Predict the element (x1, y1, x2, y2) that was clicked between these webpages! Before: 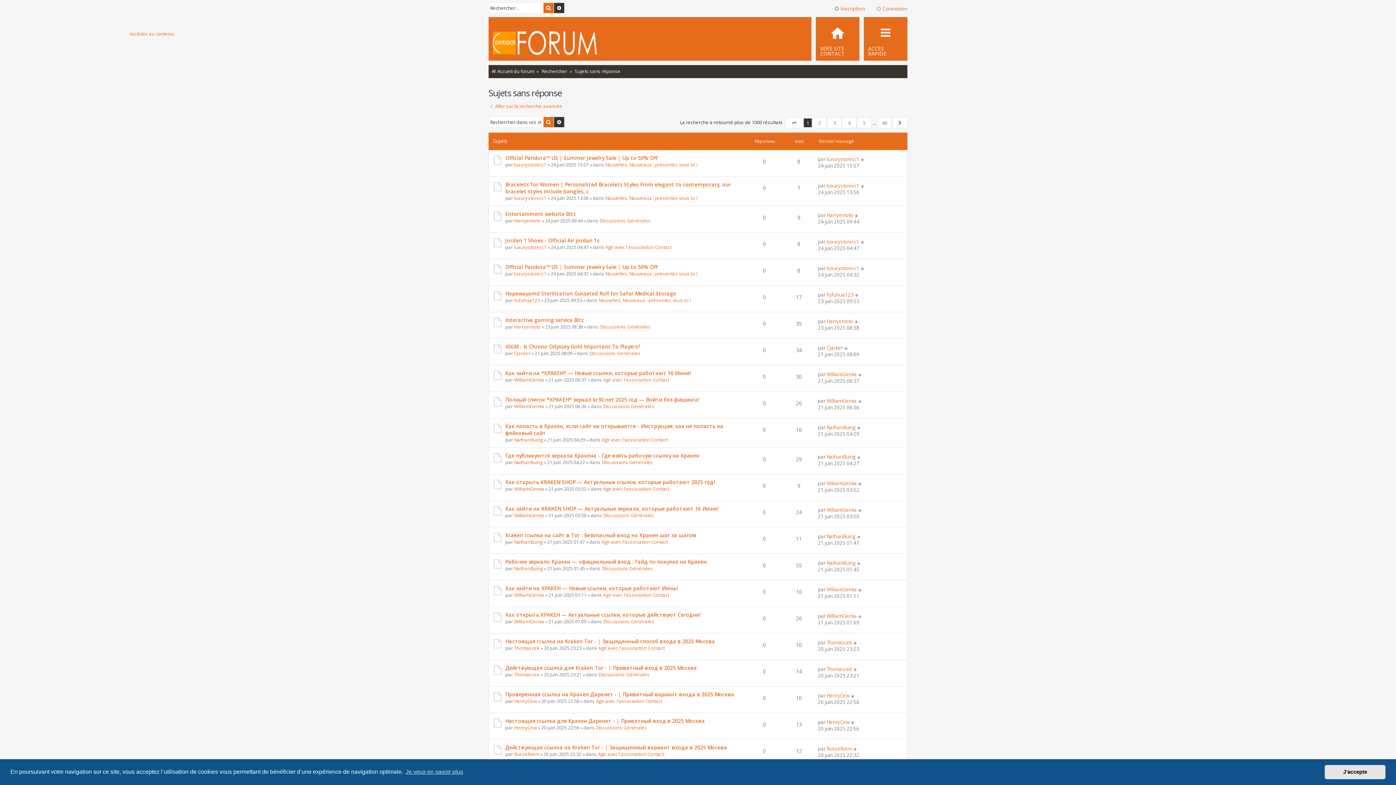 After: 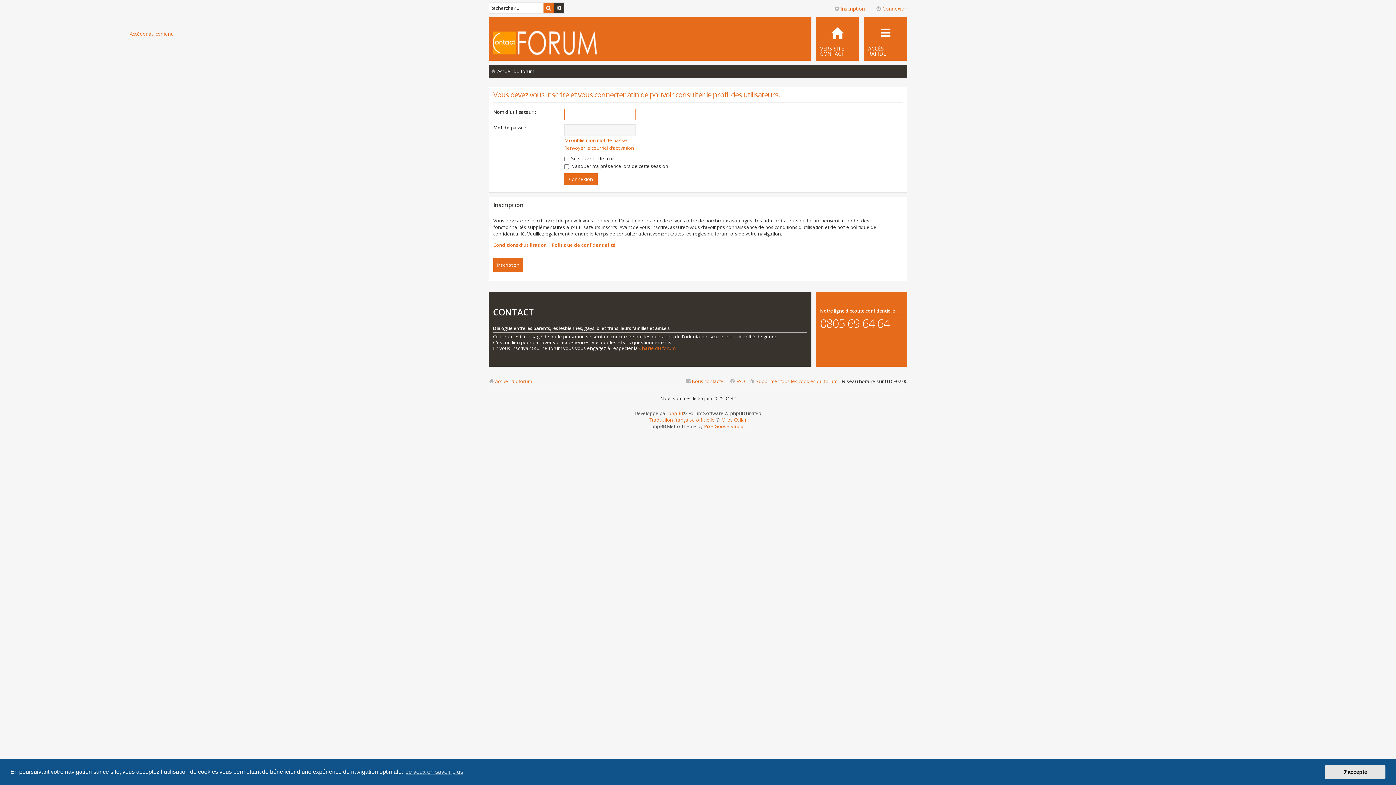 Action: label: Thomascek bbox: (514, 644, 539, 651)